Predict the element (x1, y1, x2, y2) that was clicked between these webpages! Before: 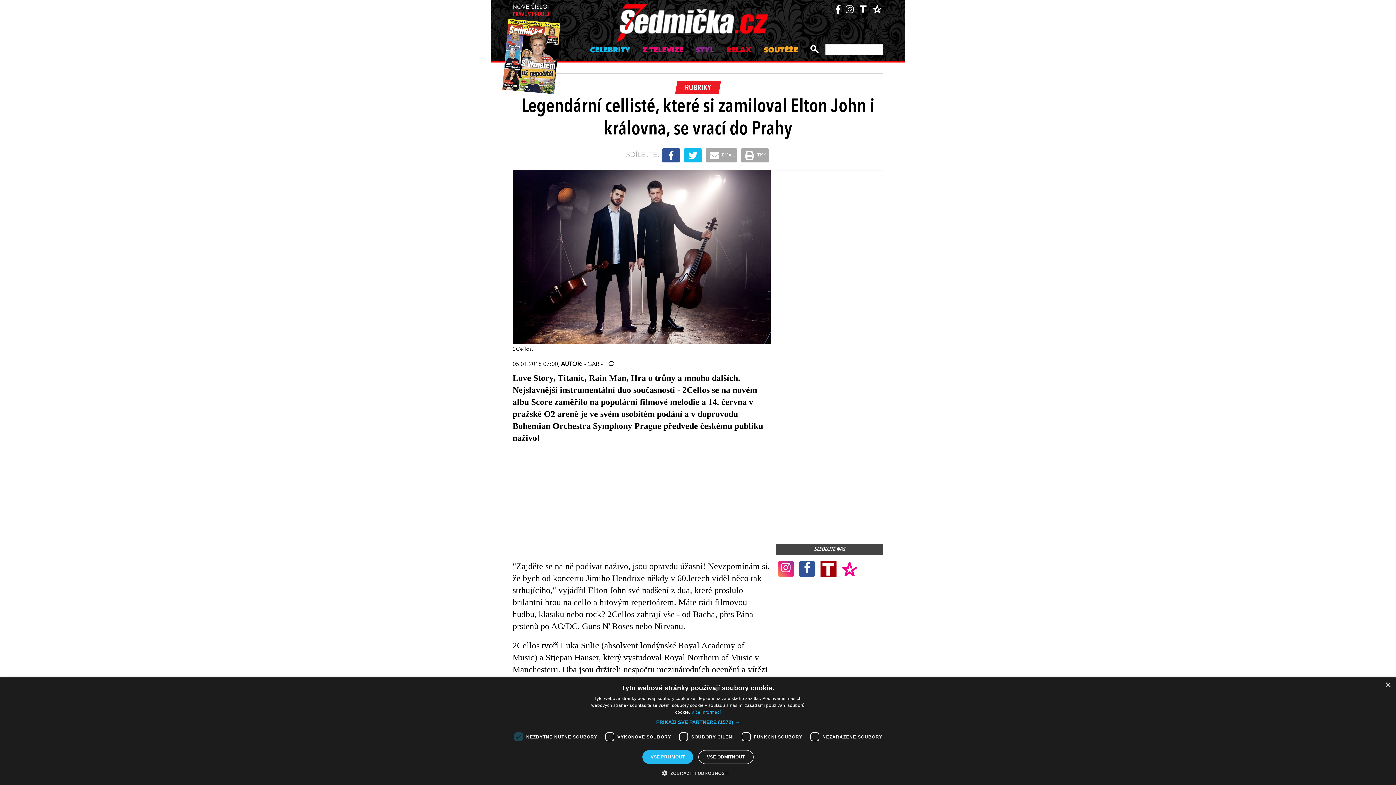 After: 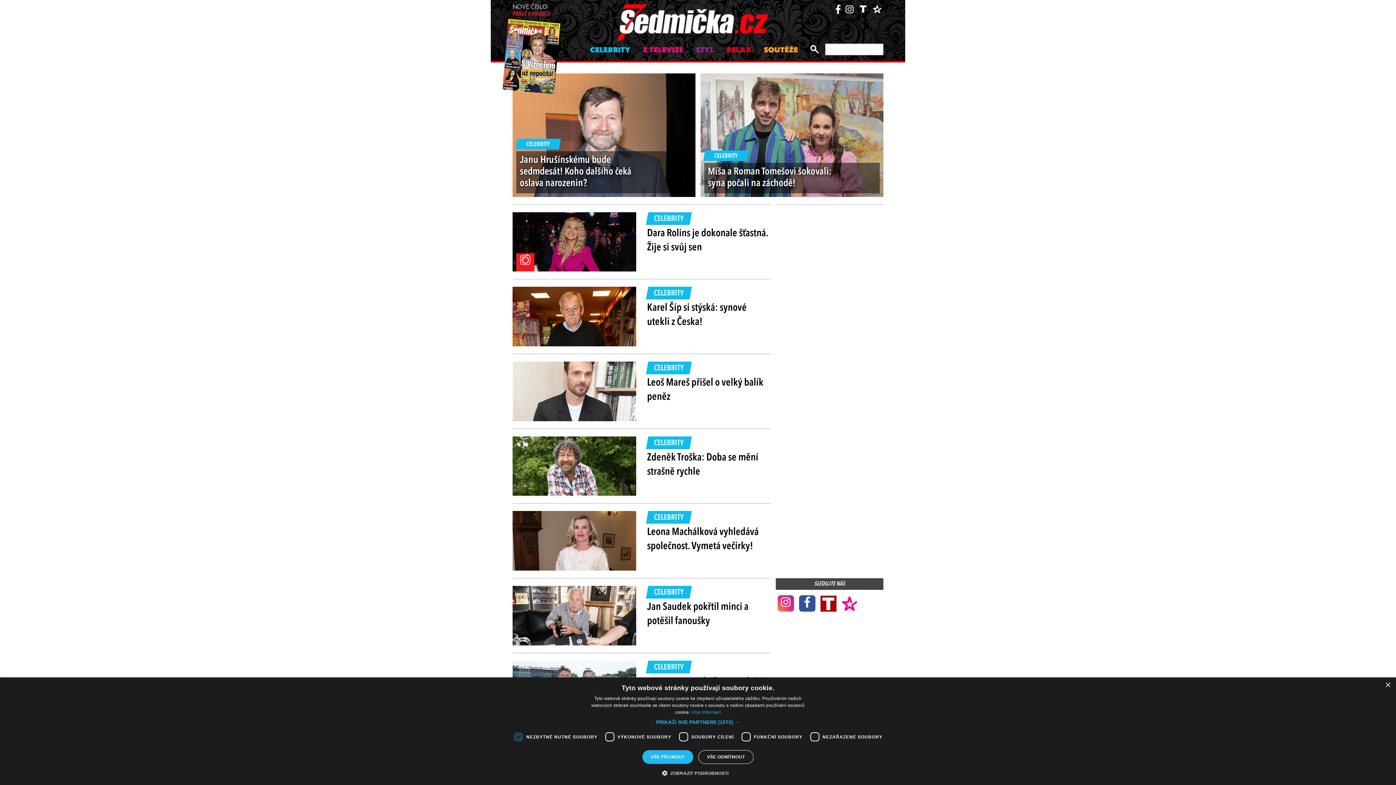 Action: label: CELEBRITY bbox: (588, 43, 632, 57)